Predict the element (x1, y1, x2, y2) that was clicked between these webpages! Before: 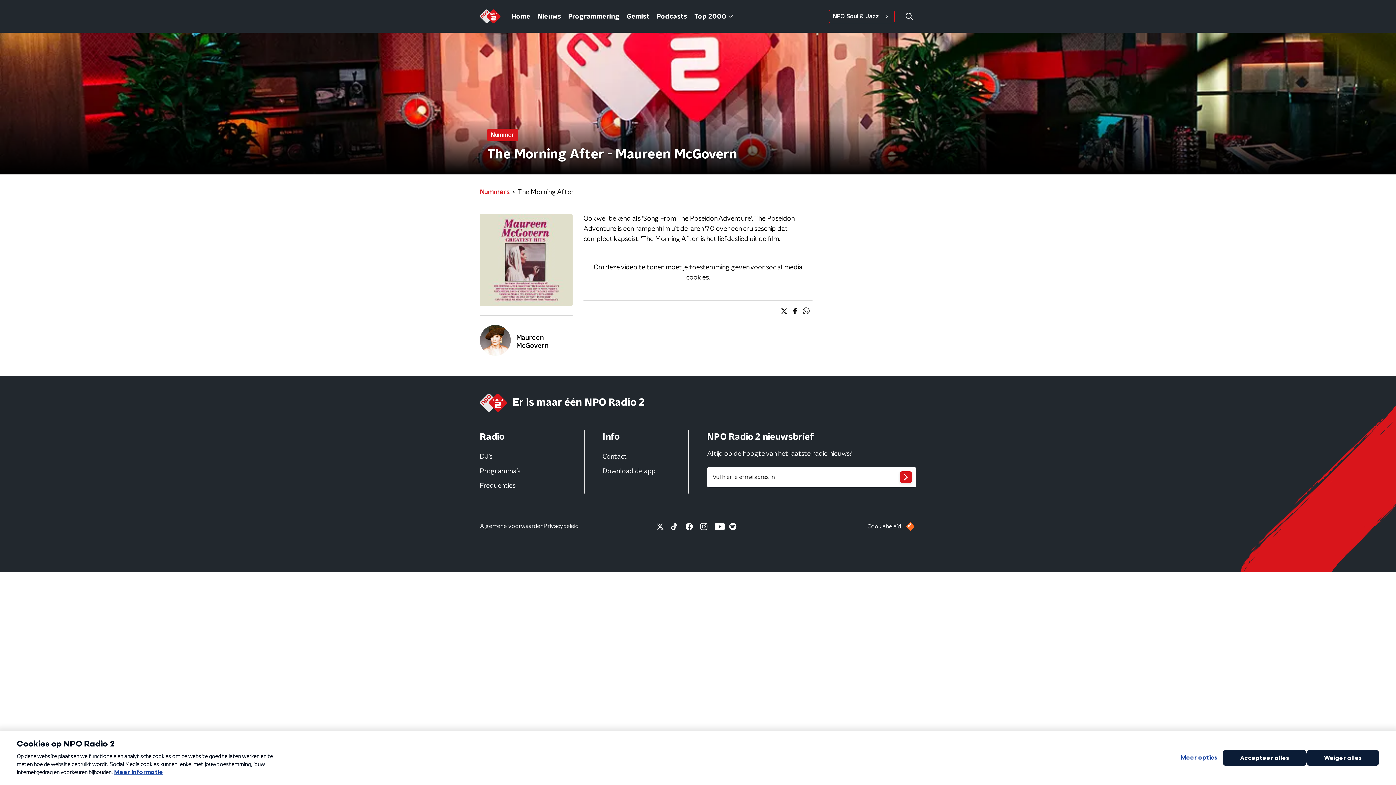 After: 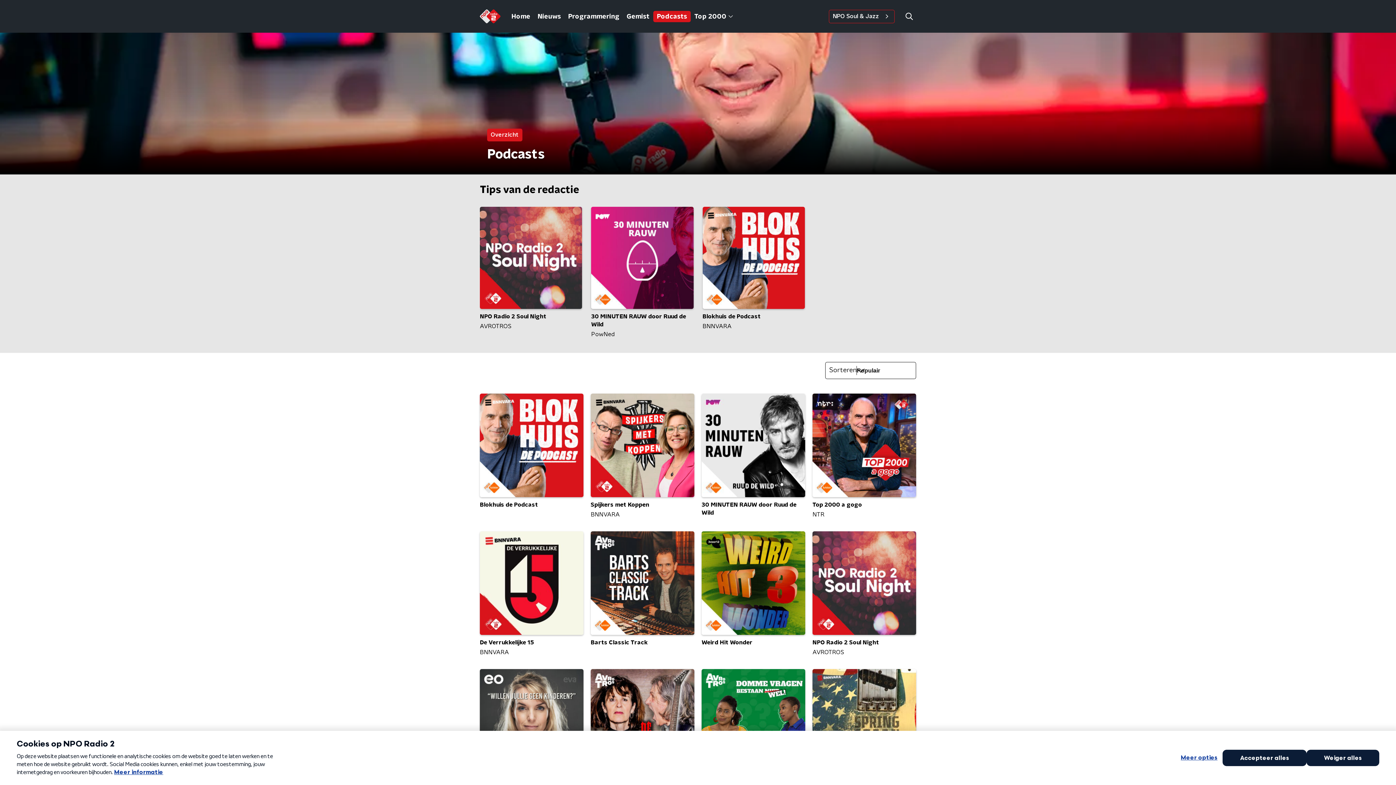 Action: label: Podcasts bbox: (653, 10, 690, 22)